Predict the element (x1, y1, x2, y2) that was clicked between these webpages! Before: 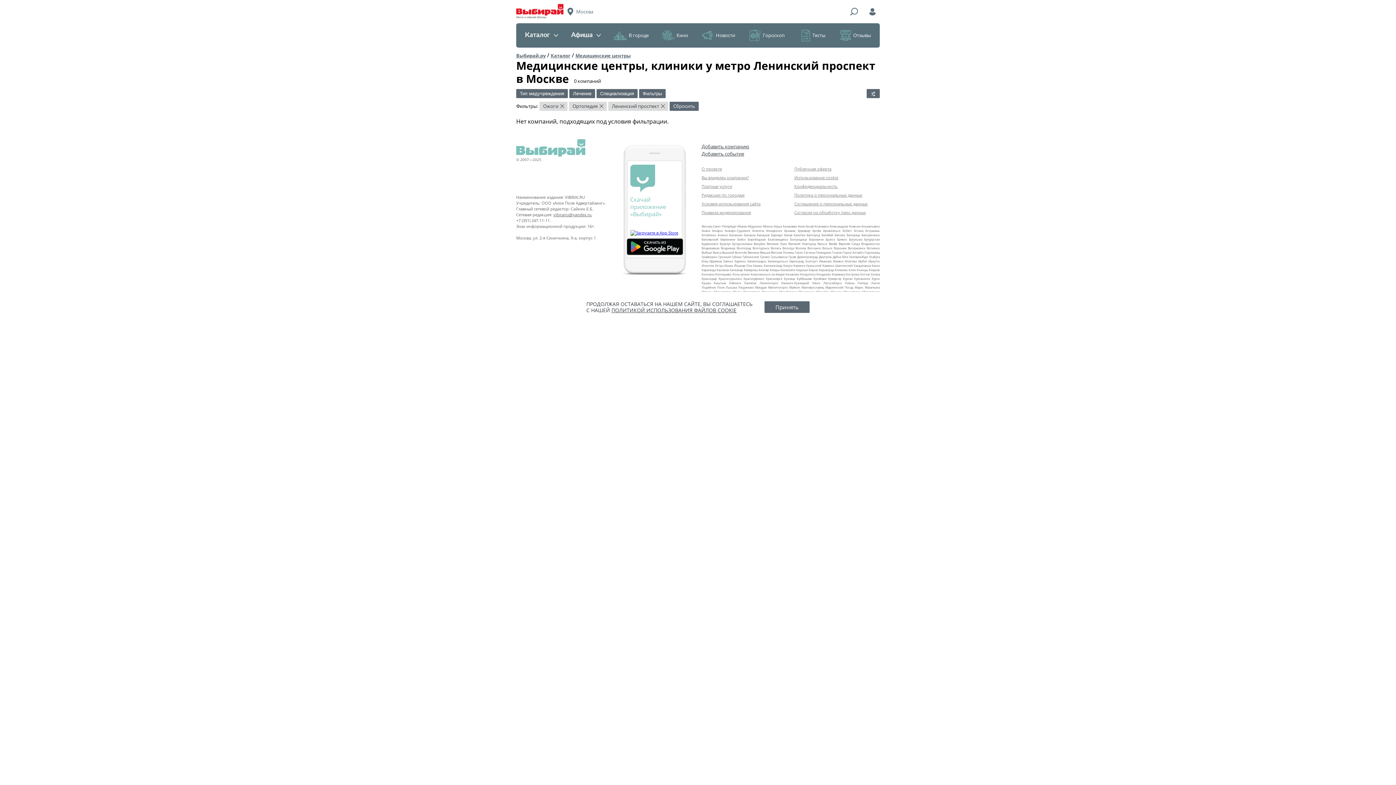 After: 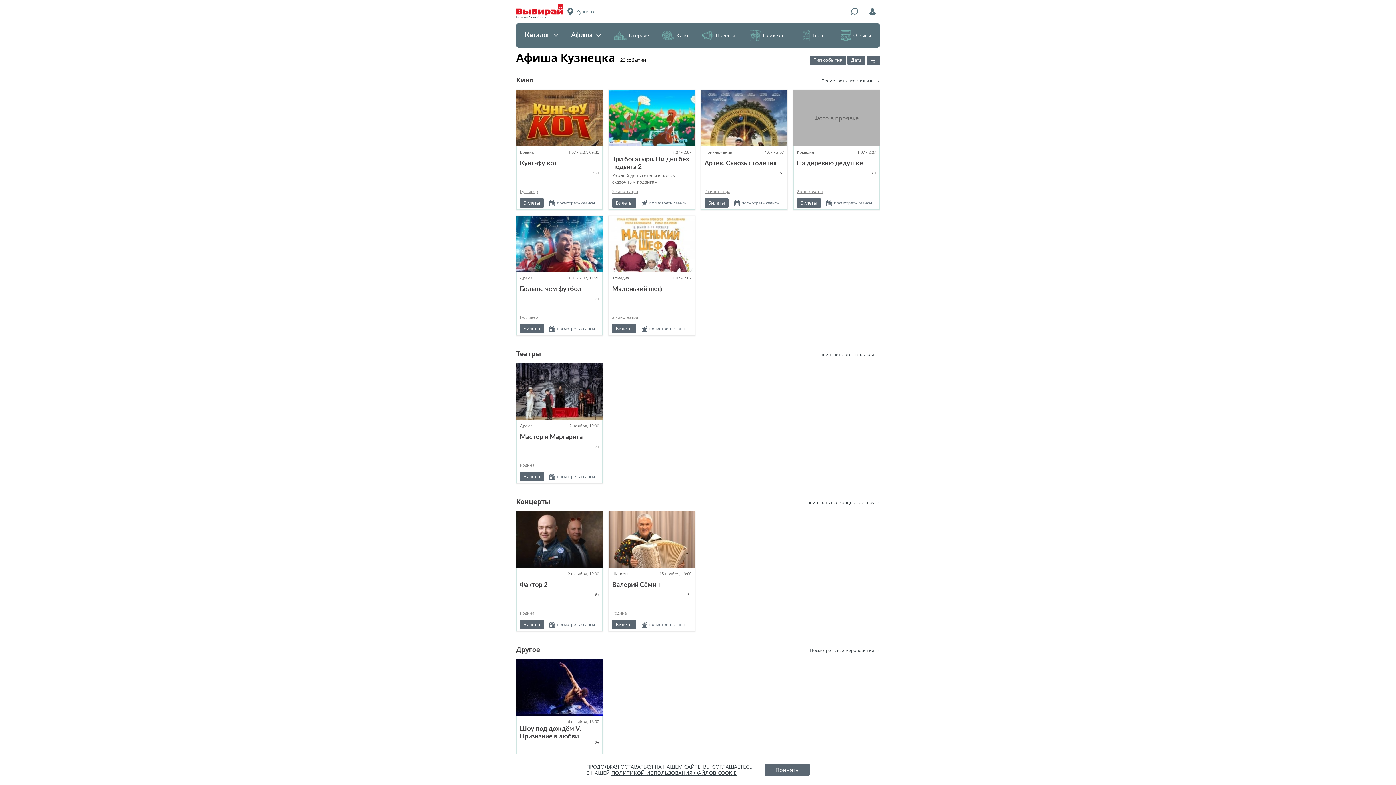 Action: label: Кузнецк bbox: (784, 276, 795, 280)